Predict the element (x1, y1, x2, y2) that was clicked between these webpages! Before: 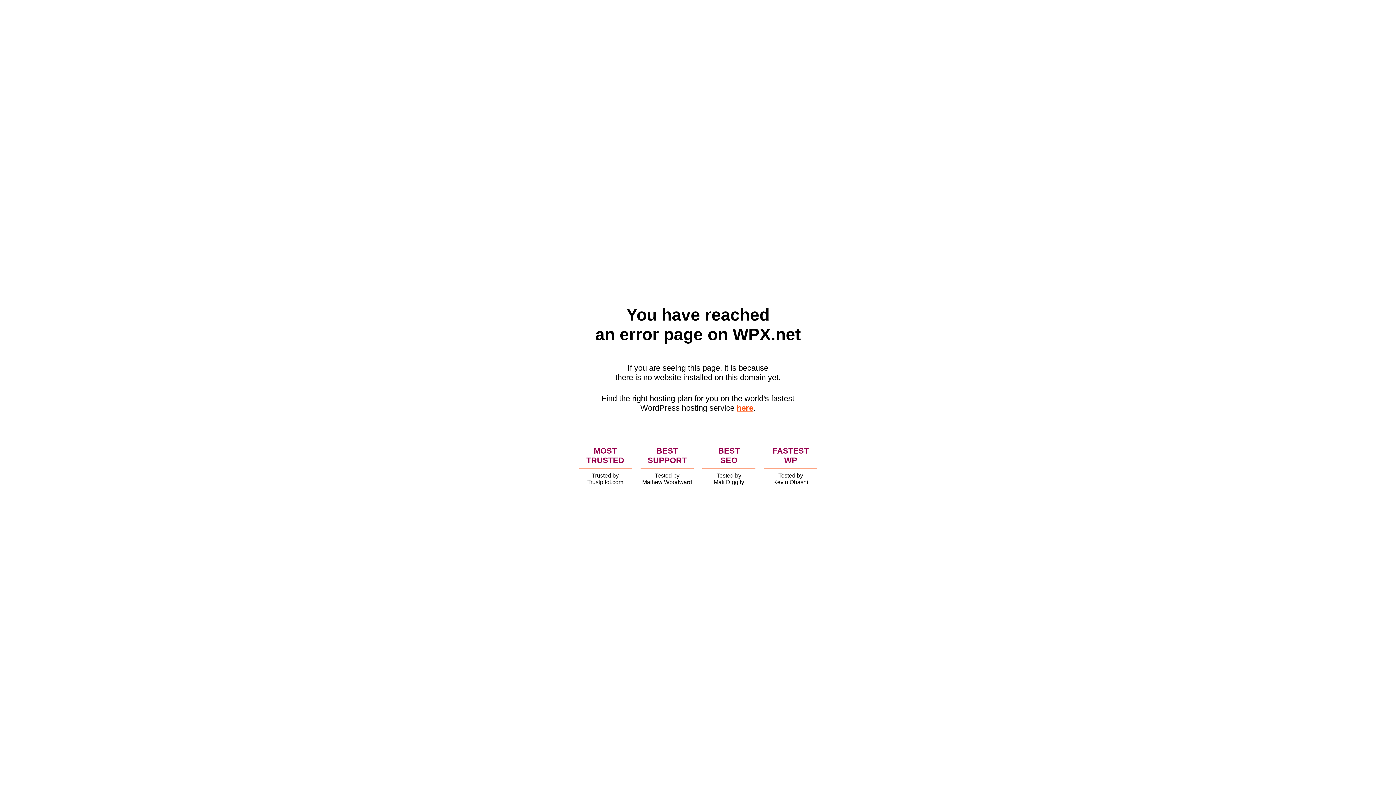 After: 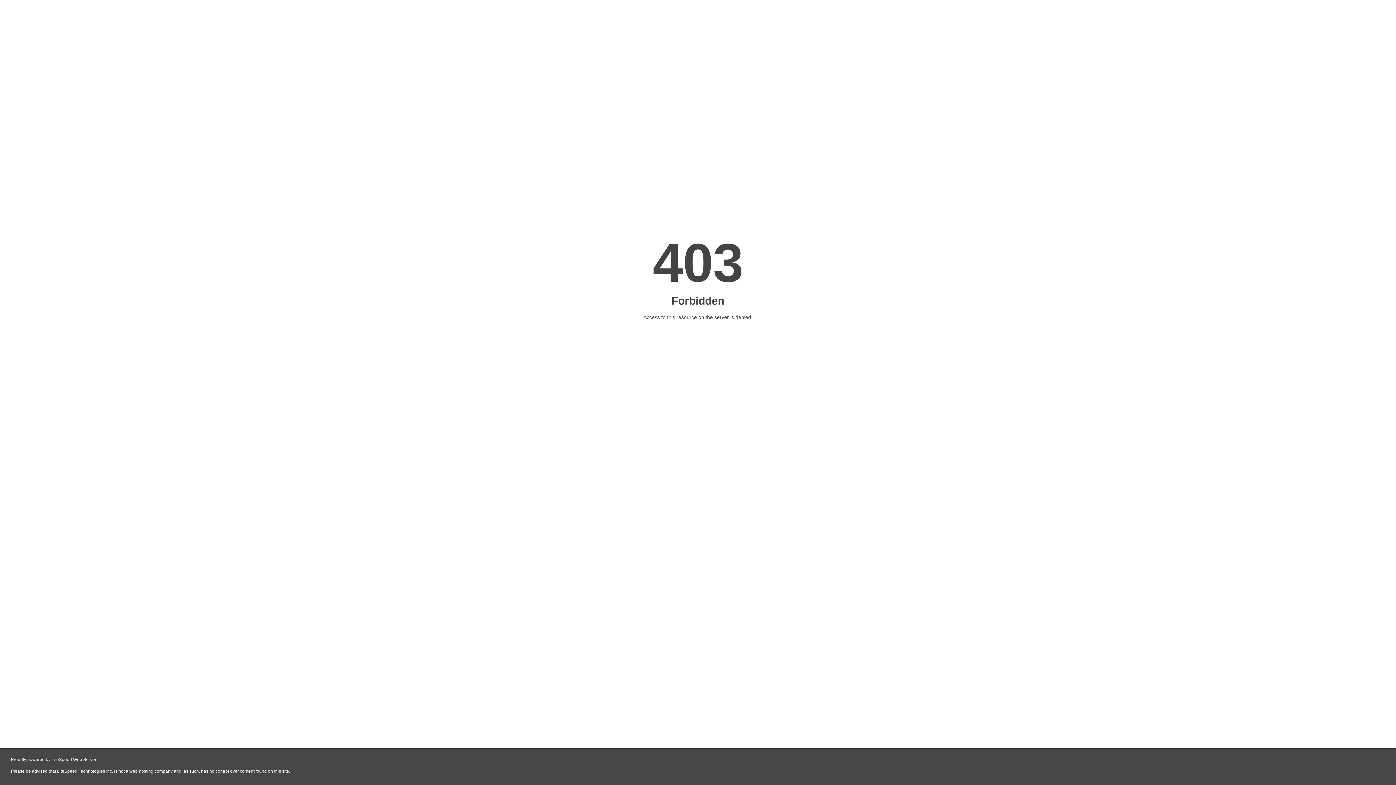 Action: label: here bbox: (736, 403, 753, 412)